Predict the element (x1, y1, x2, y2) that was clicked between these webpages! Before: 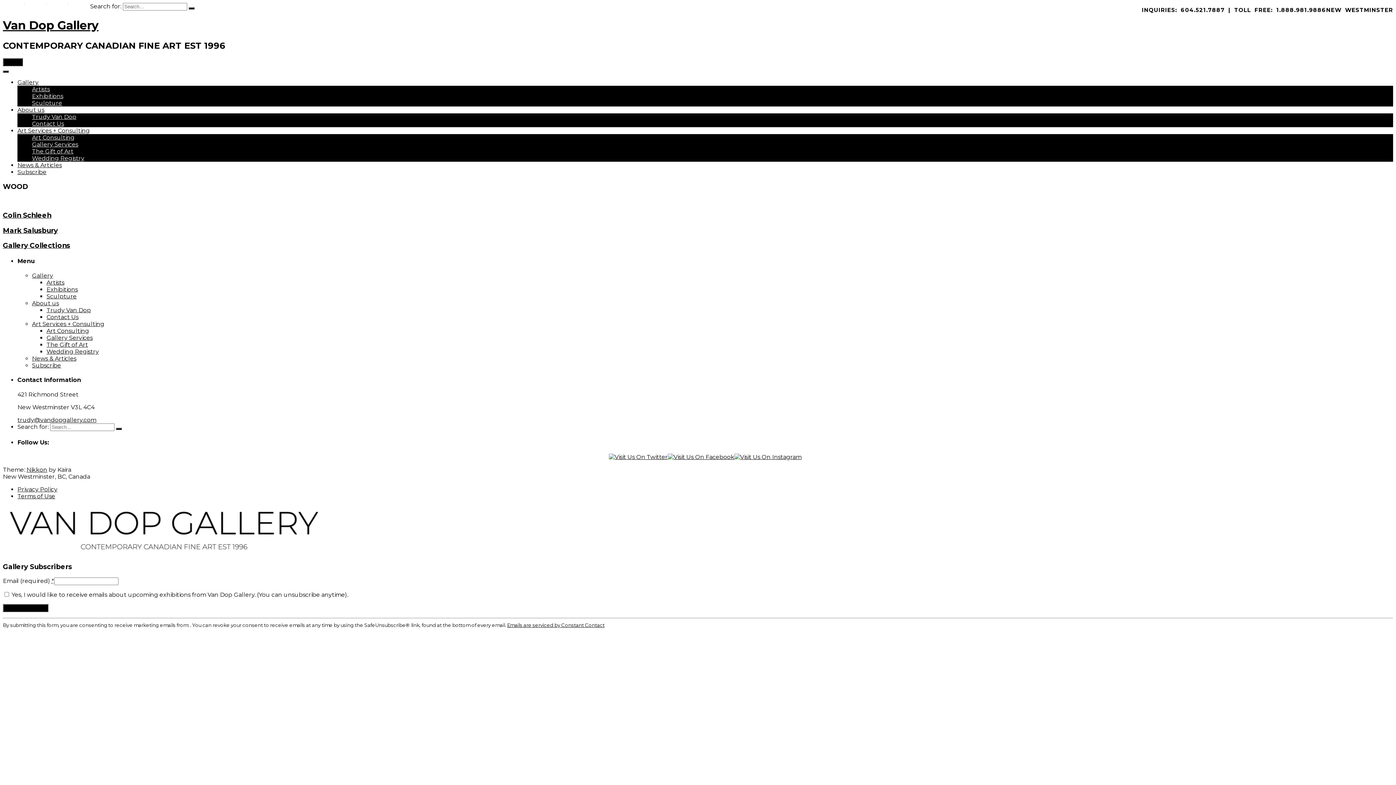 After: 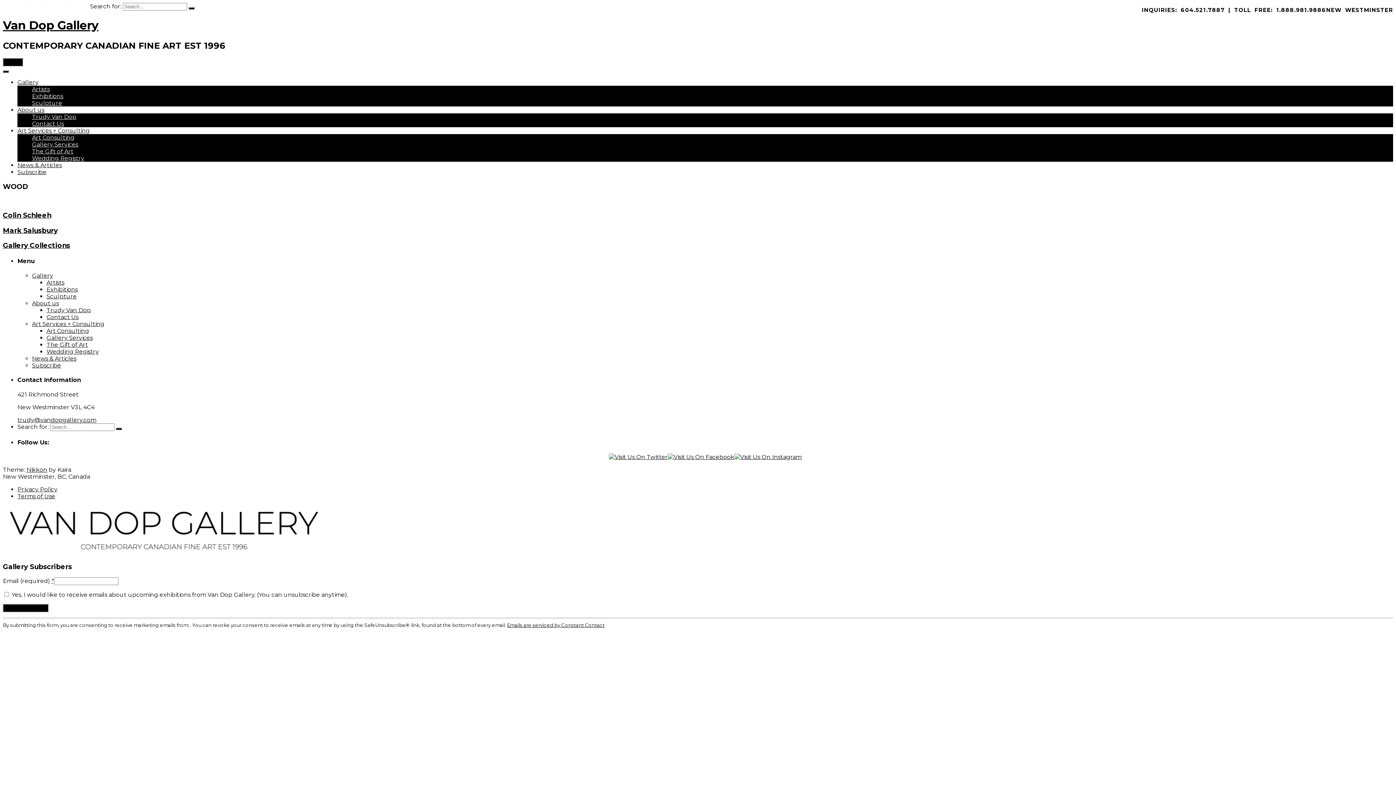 Action: bbox: (734, 453, 801, 460)